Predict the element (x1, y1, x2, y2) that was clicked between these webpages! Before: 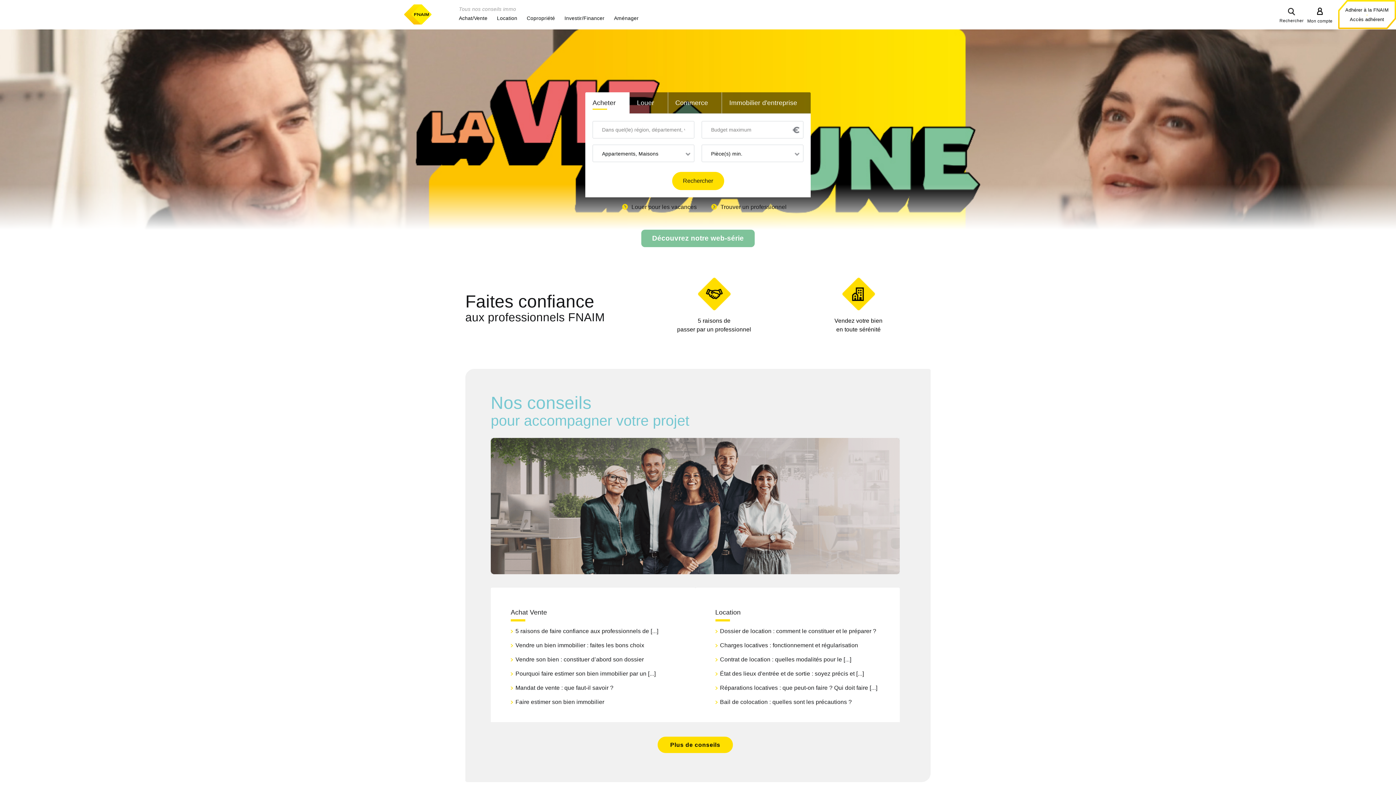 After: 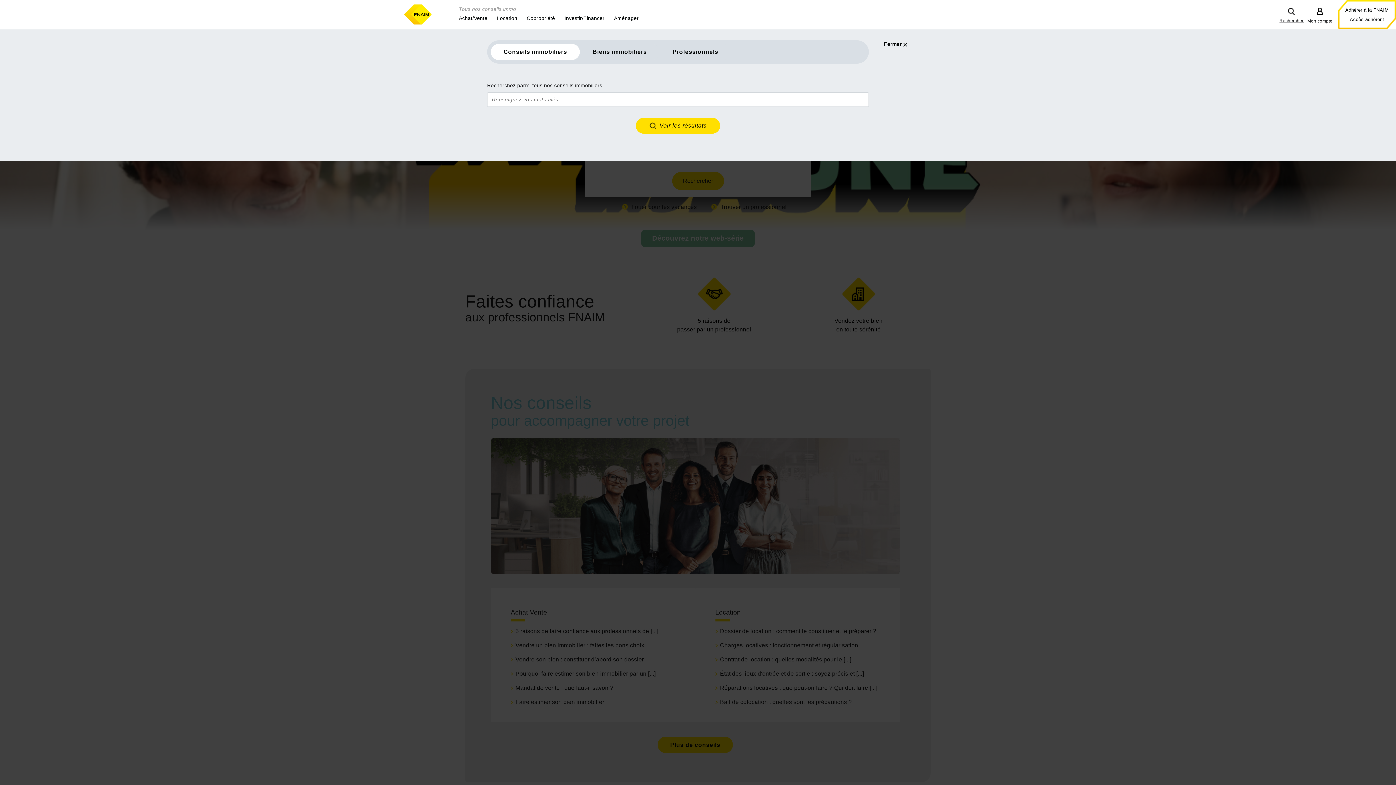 Action: label: Rechercher bbox: (1279, 0, 1304, 29)